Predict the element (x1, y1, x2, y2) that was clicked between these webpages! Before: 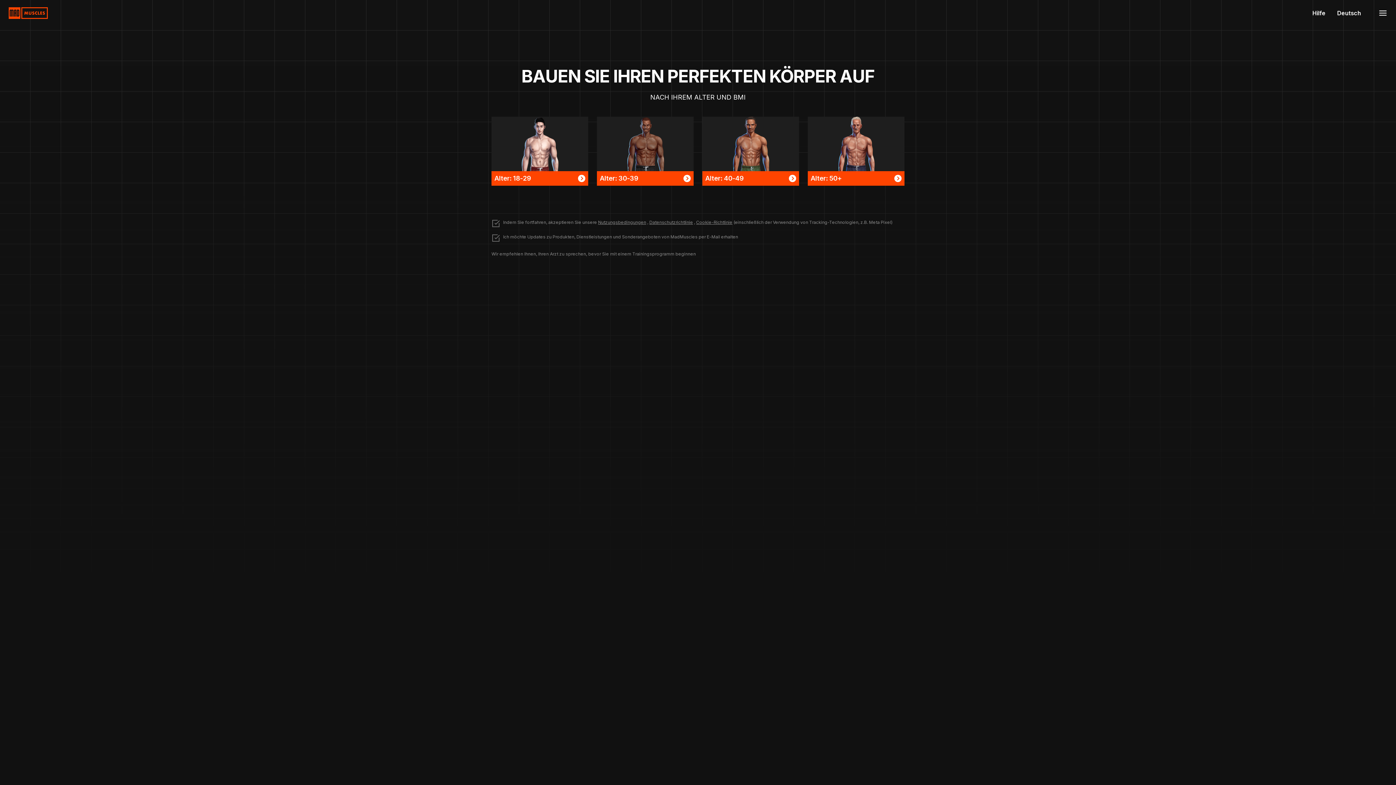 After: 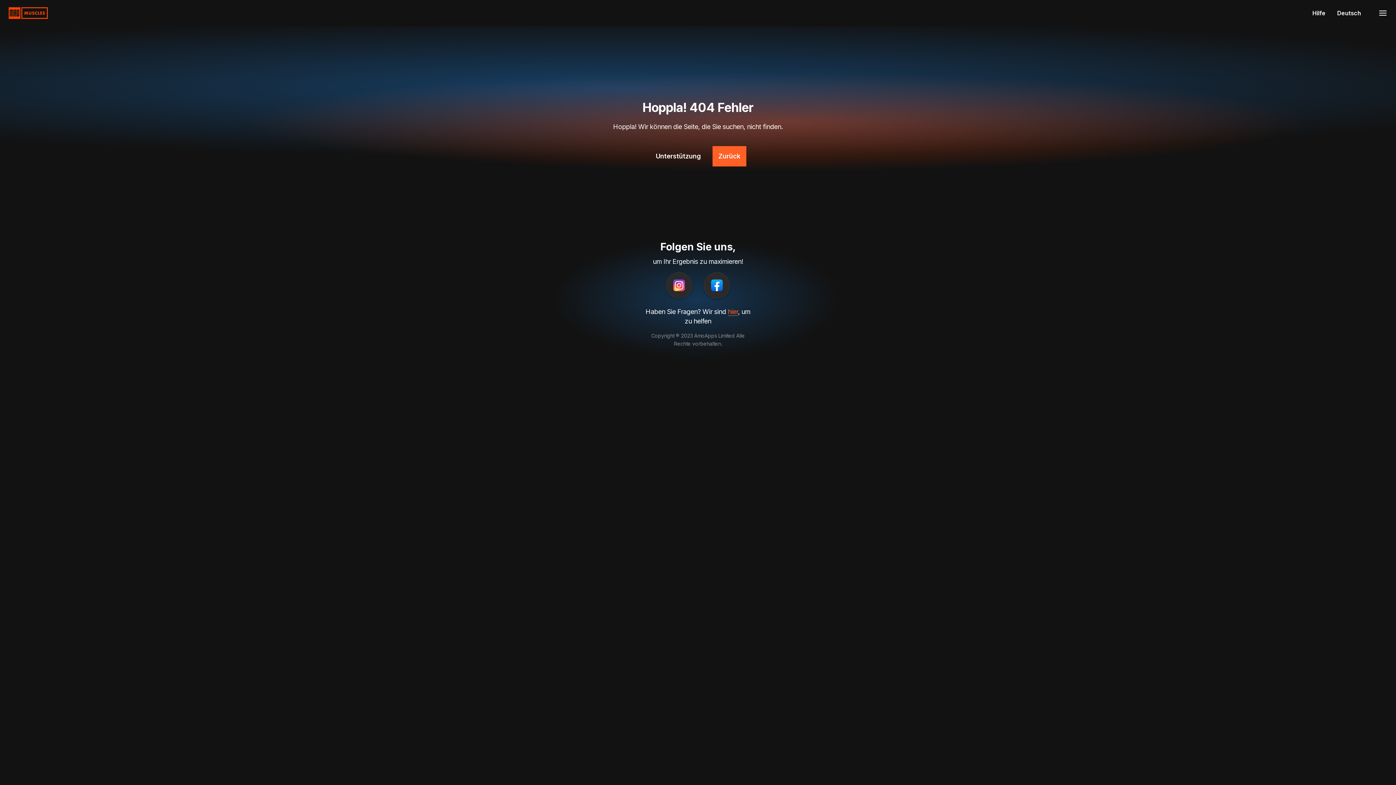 Action: bbox: (8, 7, 48, 18)